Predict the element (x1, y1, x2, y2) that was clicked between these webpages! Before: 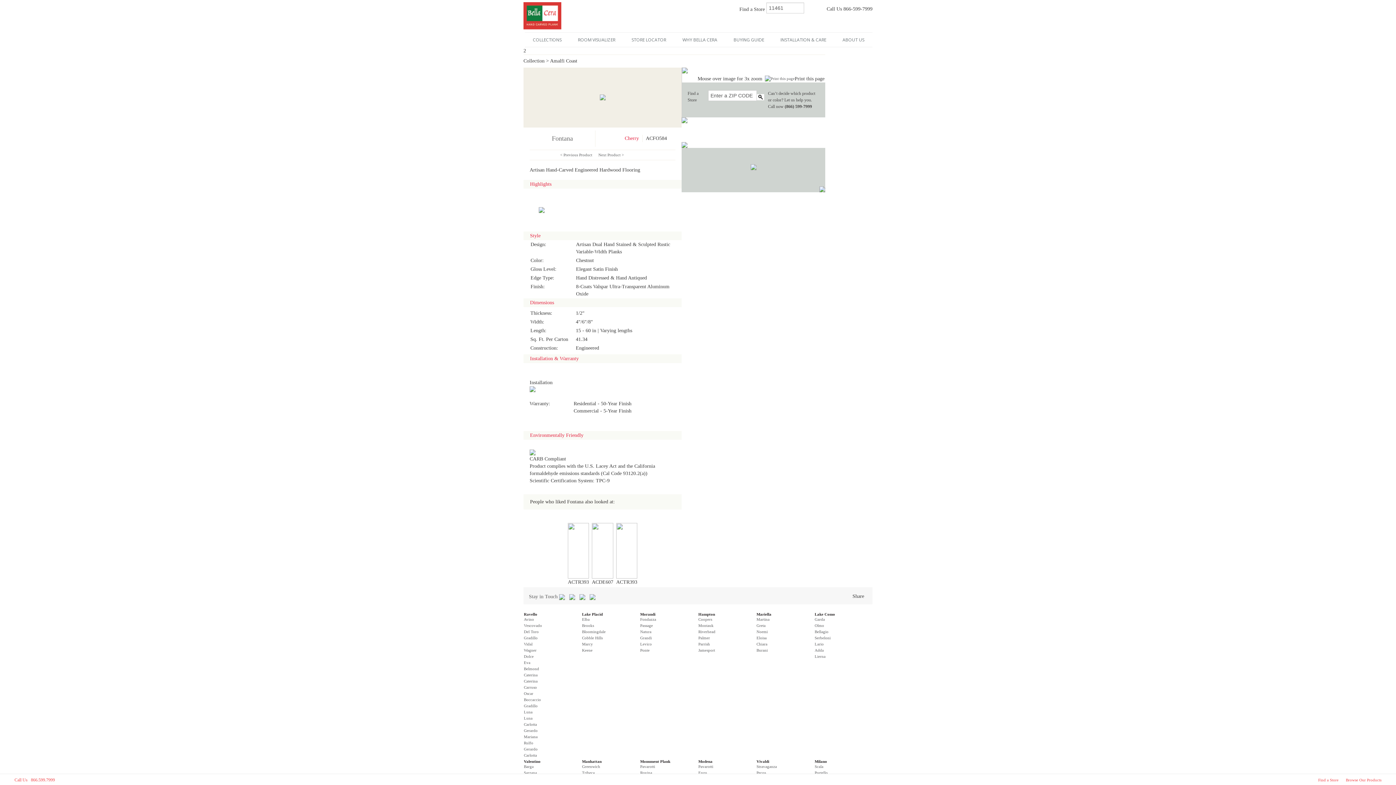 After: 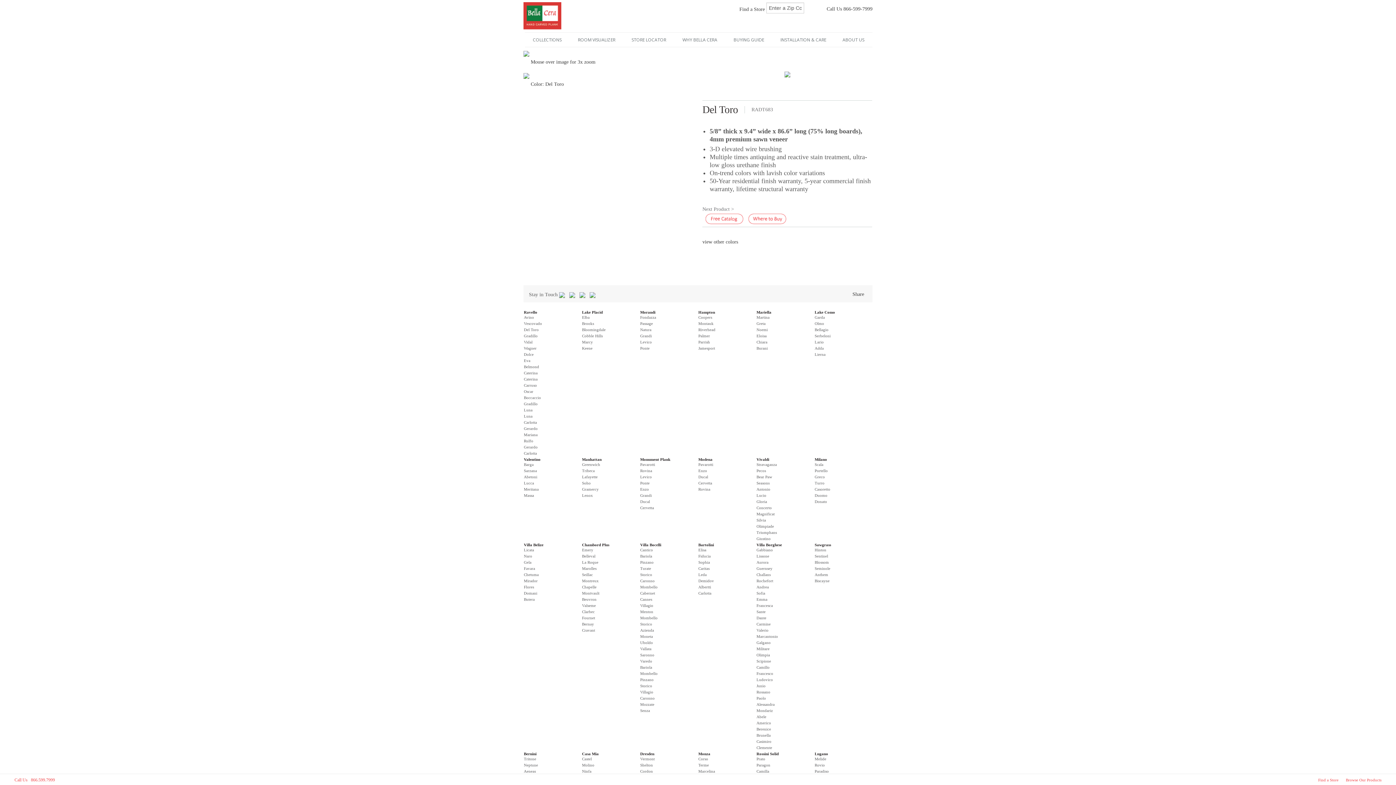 Action: label: Del Toro bbox: (524, 629, 538, 634)